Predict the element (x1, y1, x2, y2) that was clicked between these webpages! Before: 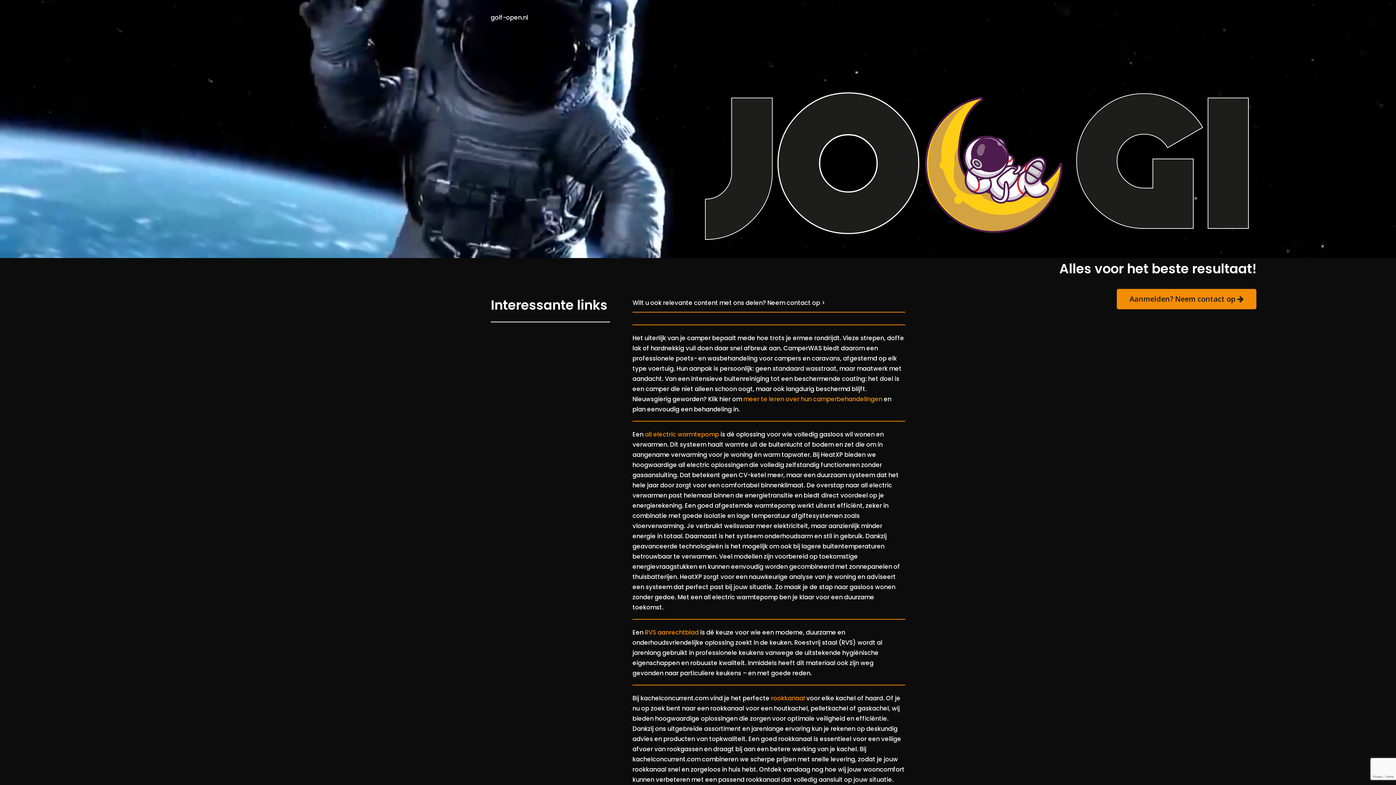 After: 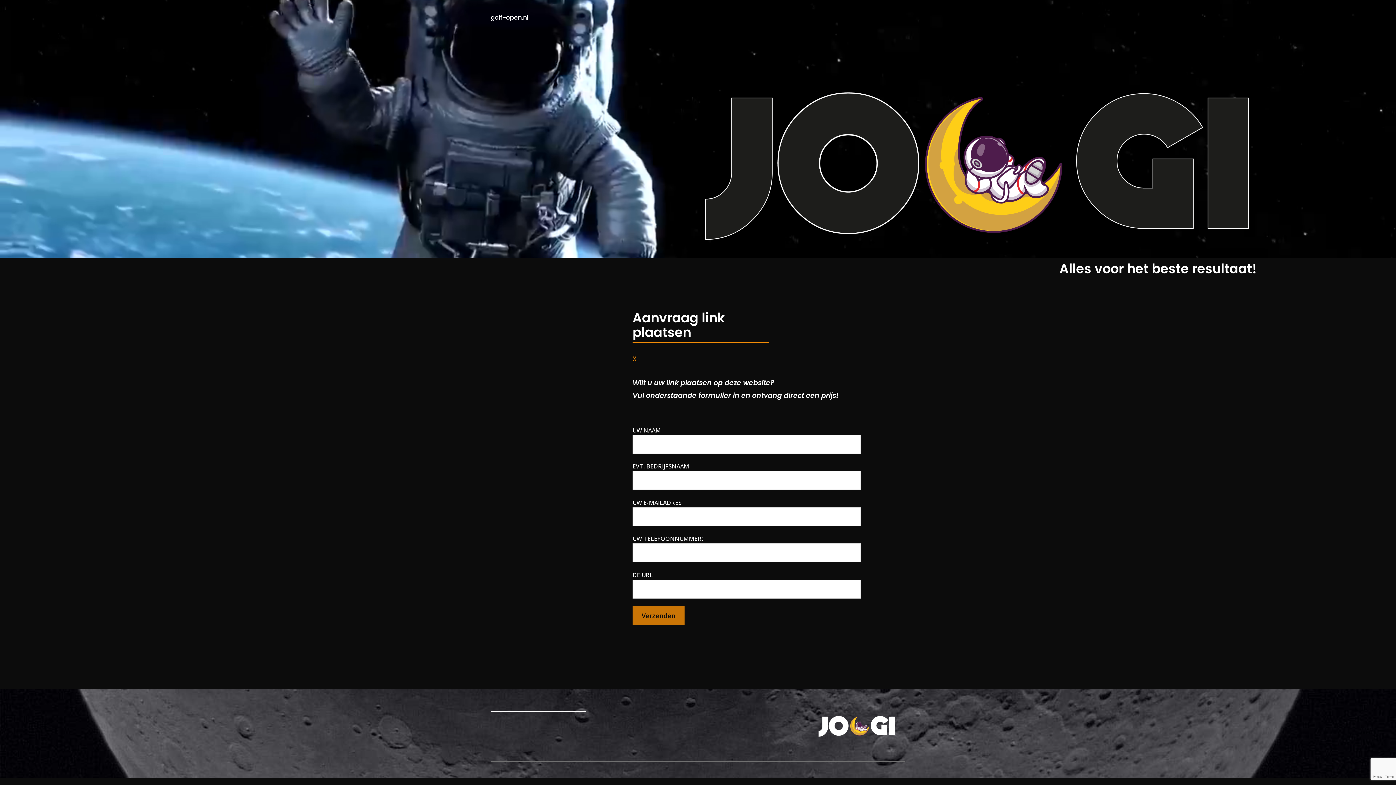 Action: bbox: (767, 298, 825, 307) label: Neem contact op >